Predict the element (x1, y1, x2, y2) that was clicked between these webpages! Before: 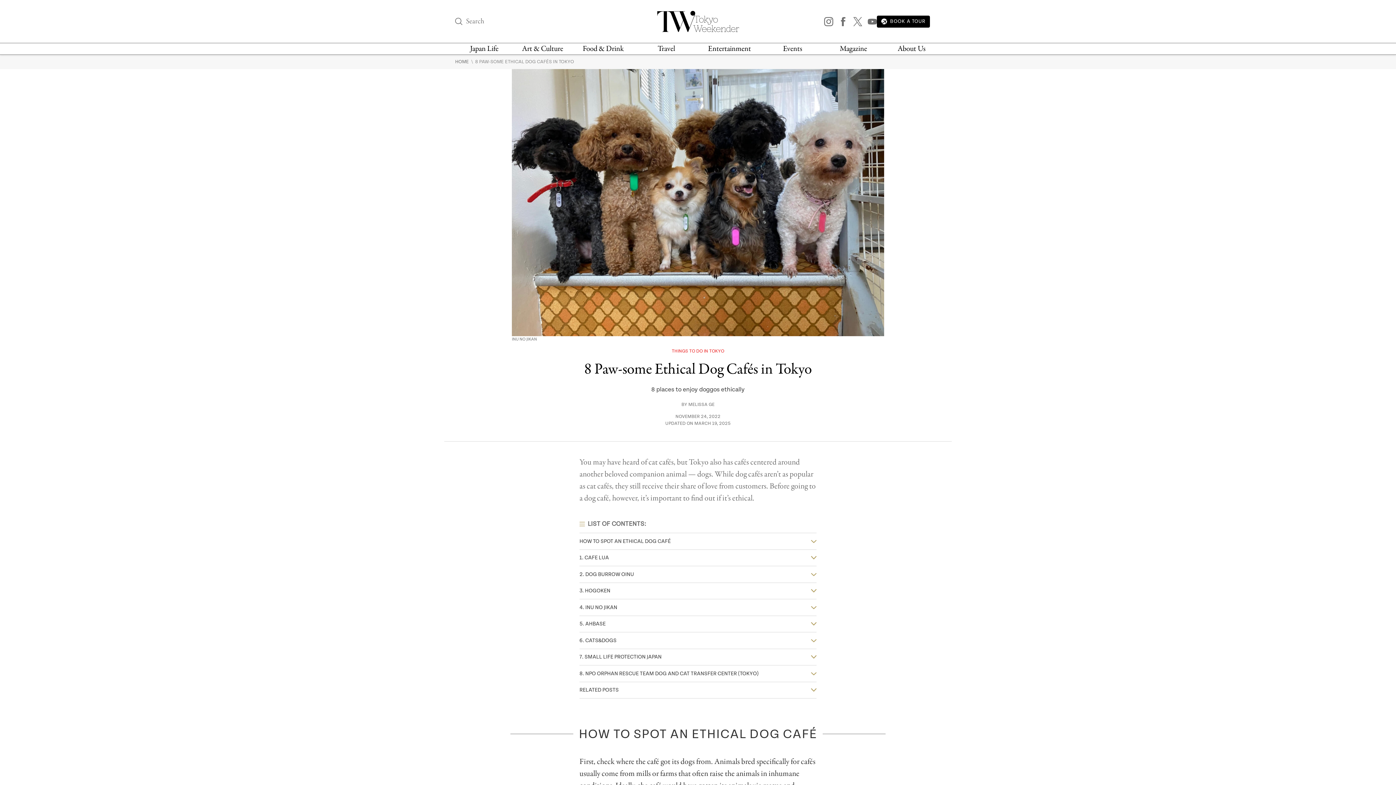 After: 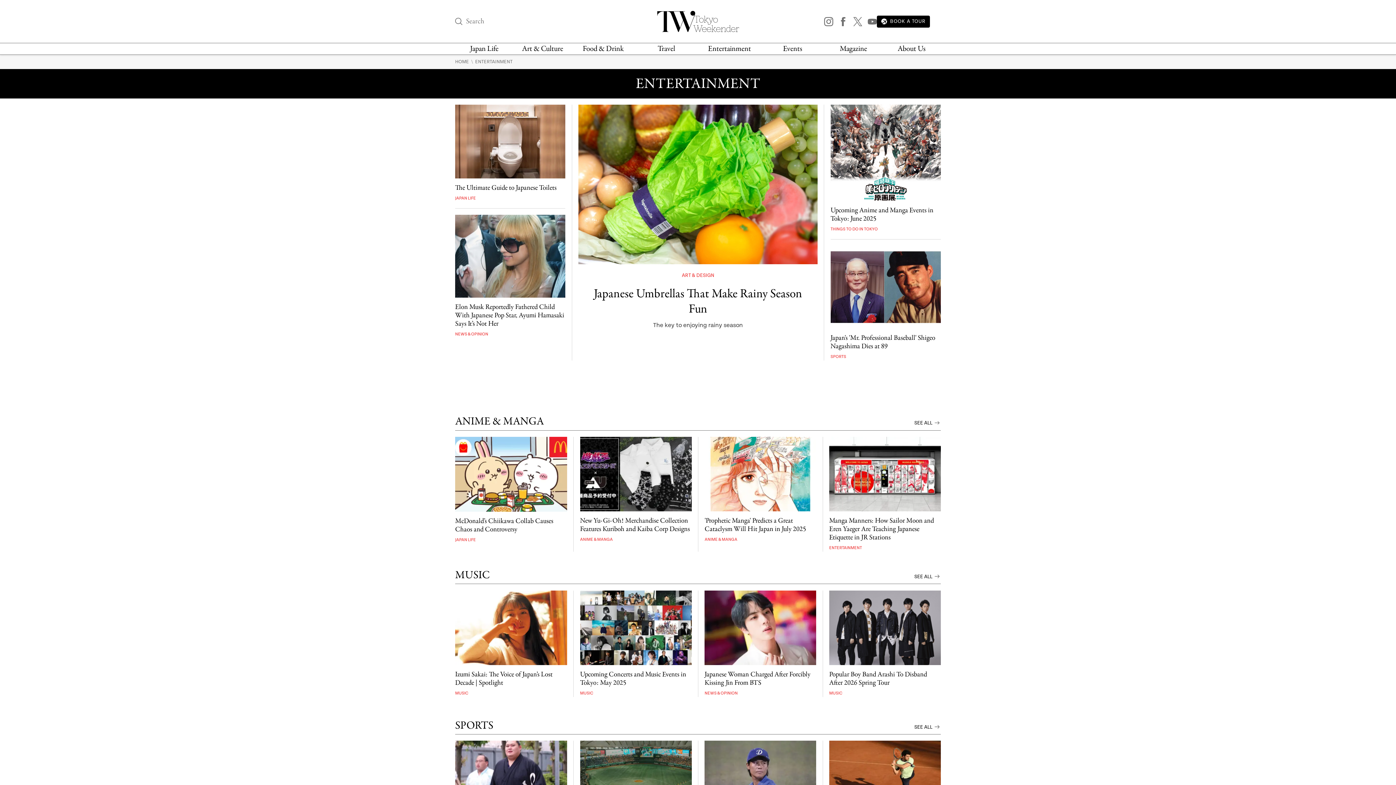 Action: label: Entertainment bbox: (708, 43, 751, 54)